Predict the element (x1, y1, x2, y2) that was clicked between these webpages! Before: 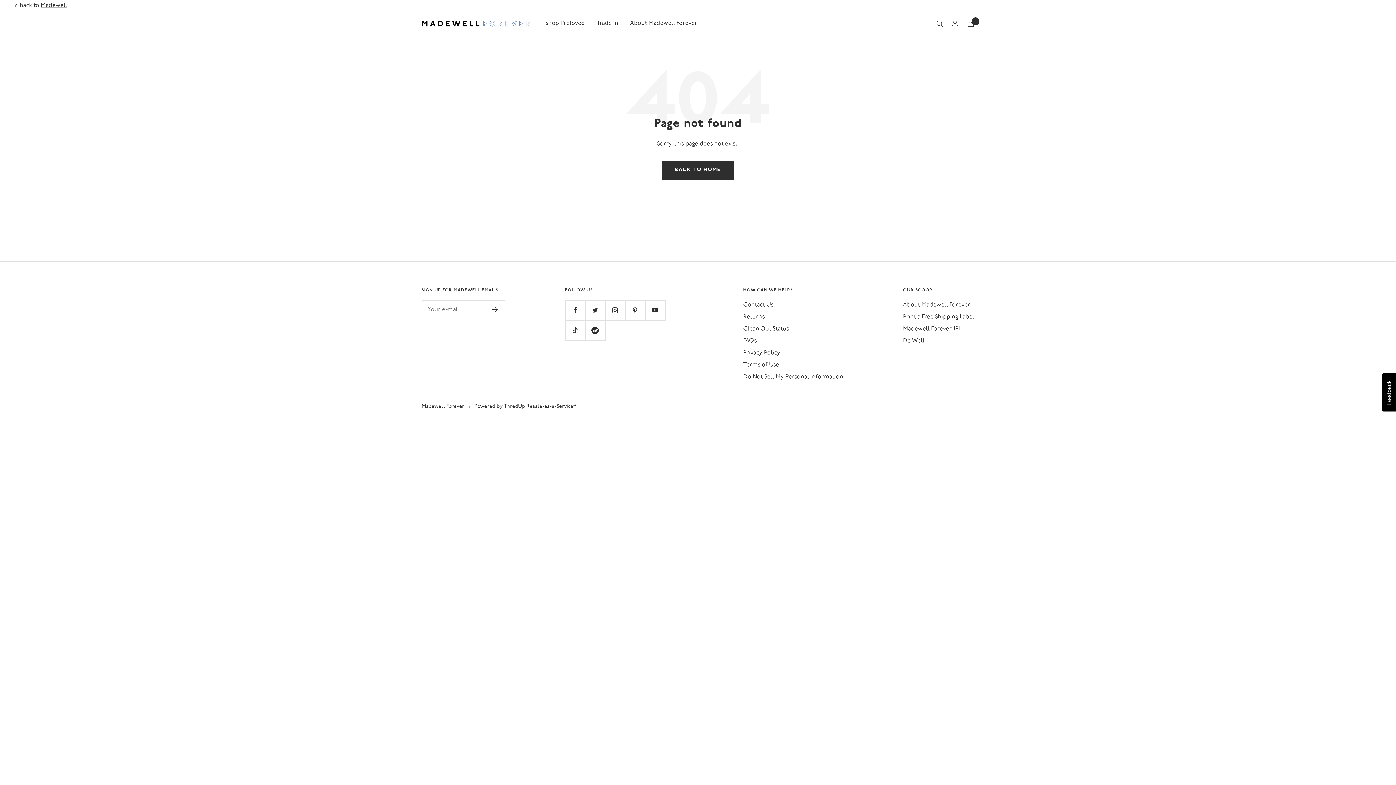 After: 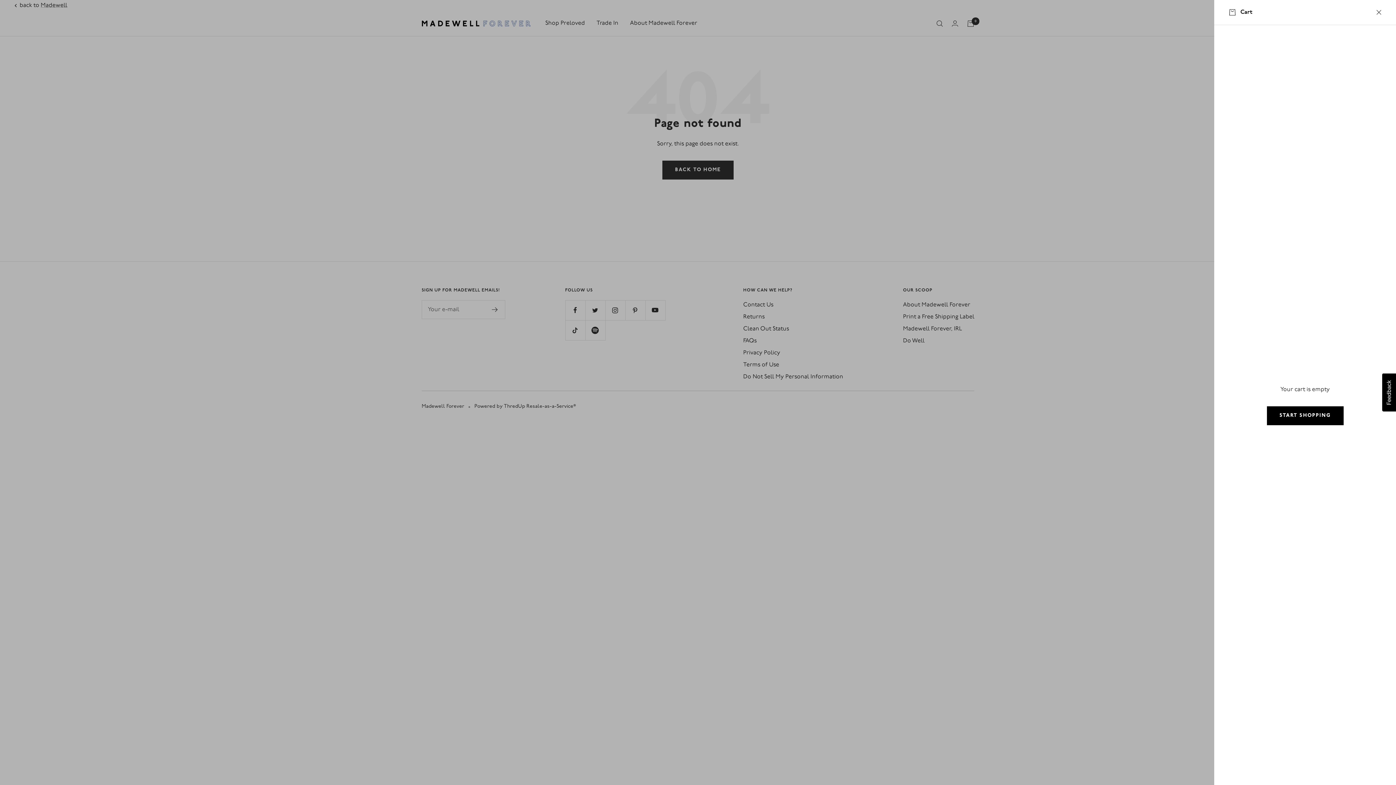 Action: label: Cart bbox: (967, 20, 974, 26)